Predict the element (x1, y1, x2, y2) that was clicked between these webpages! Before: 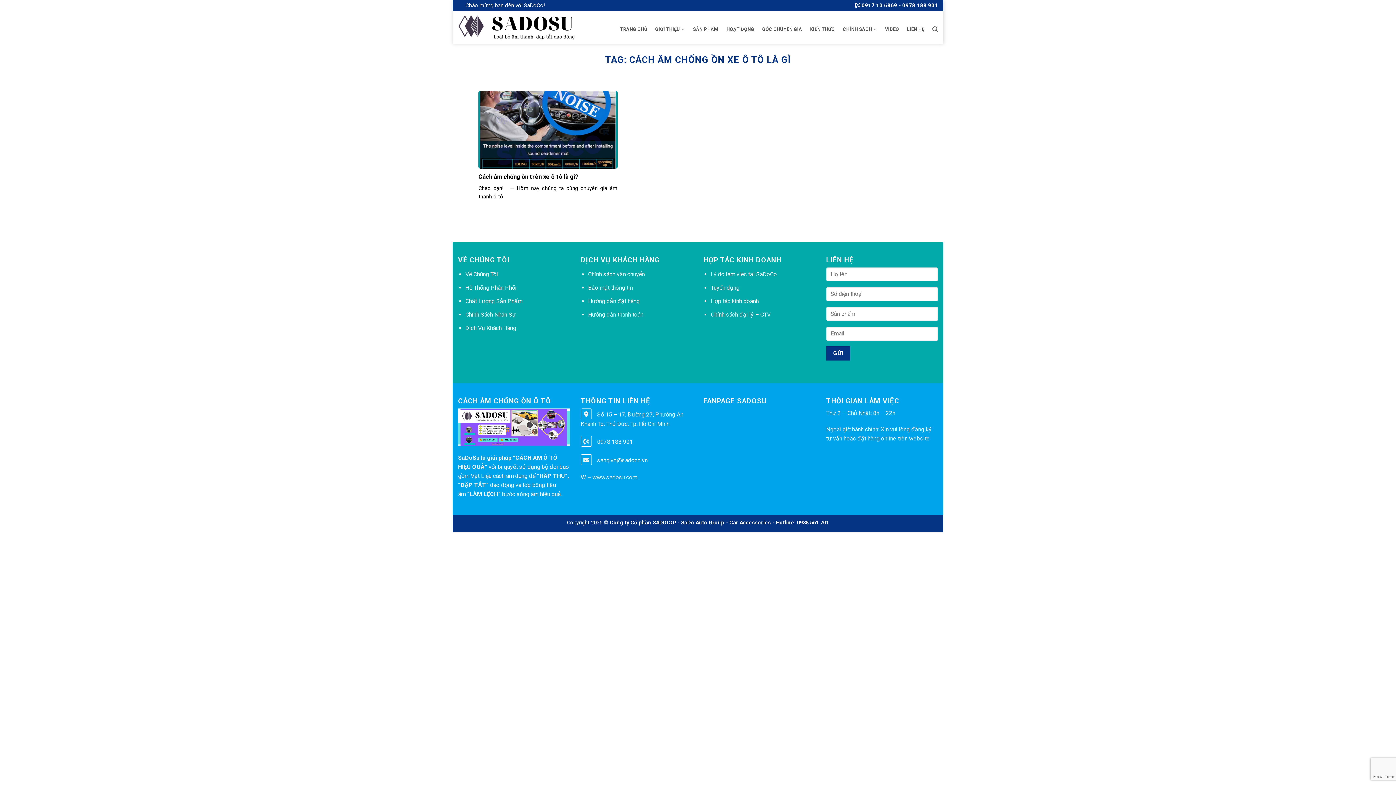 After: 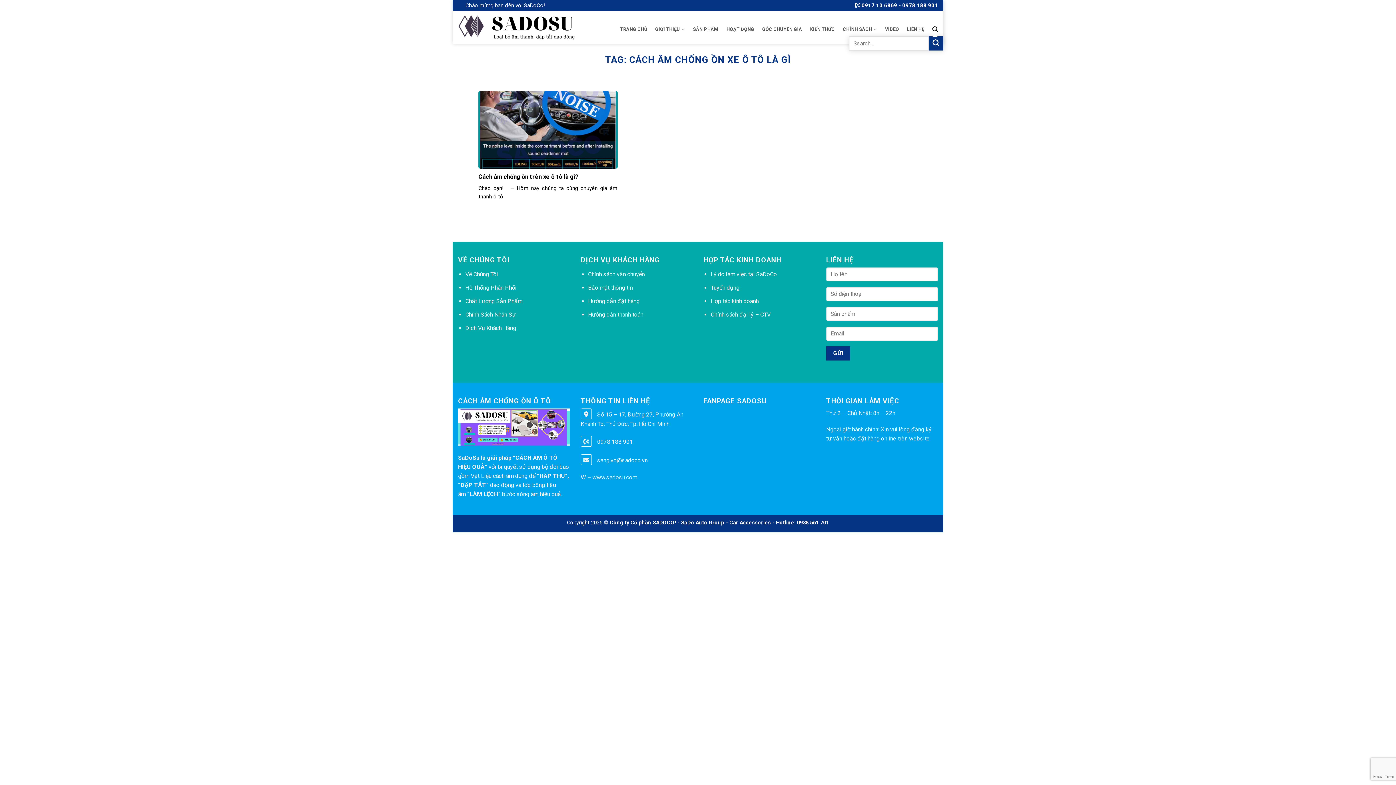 Action: label: Search bbox: (932, 22, 938, 36)